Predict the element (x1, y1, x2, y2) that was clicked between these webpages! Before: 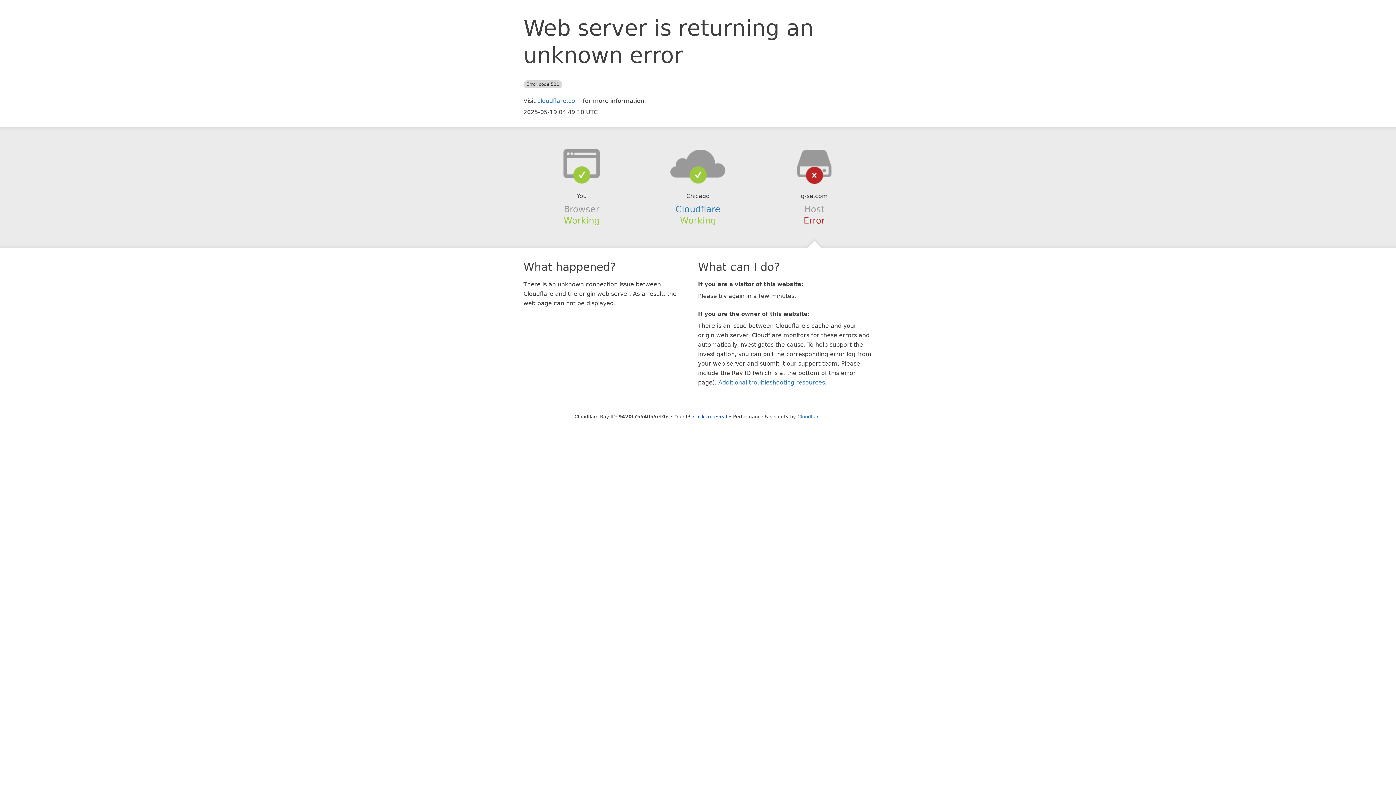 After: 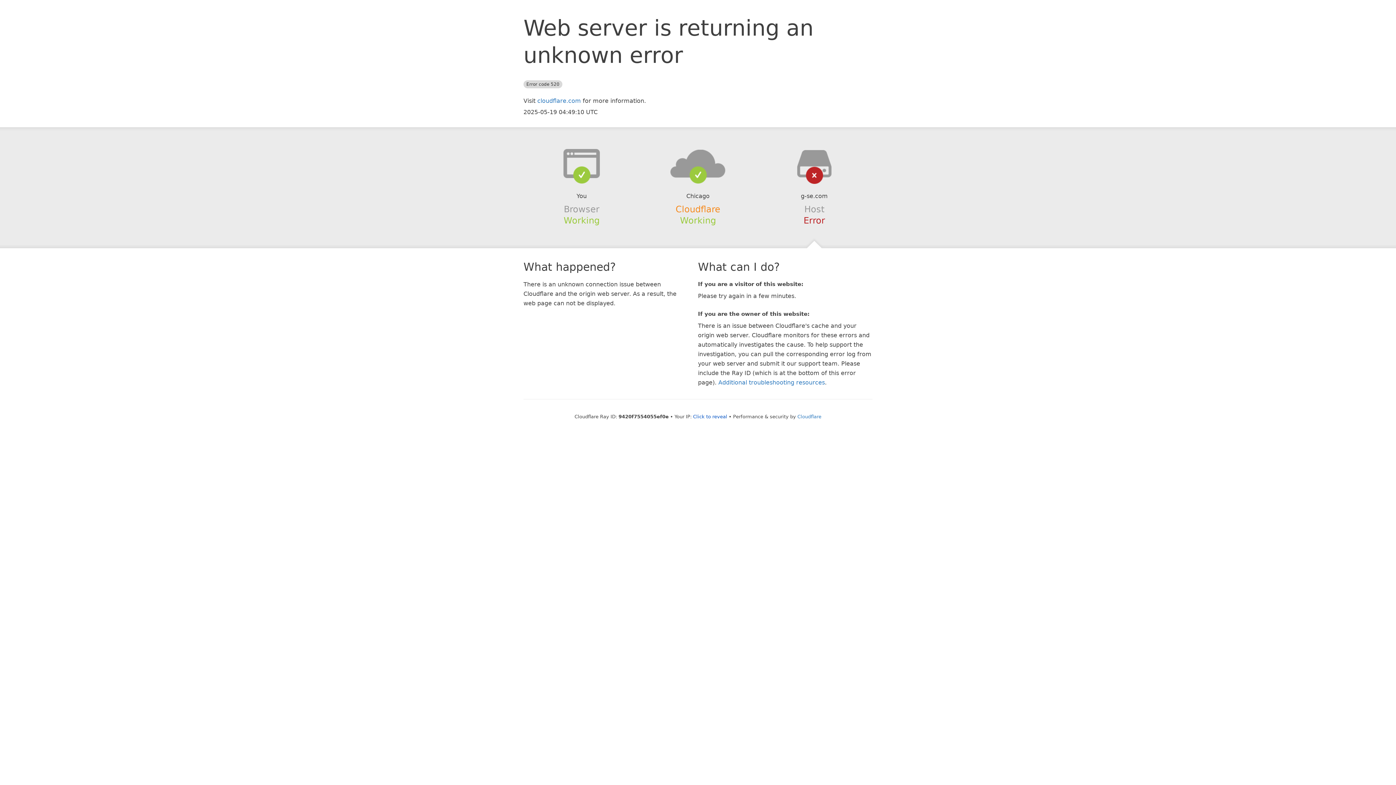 Action: label: Cloudflare bbox: (675, 204, 720, 214)